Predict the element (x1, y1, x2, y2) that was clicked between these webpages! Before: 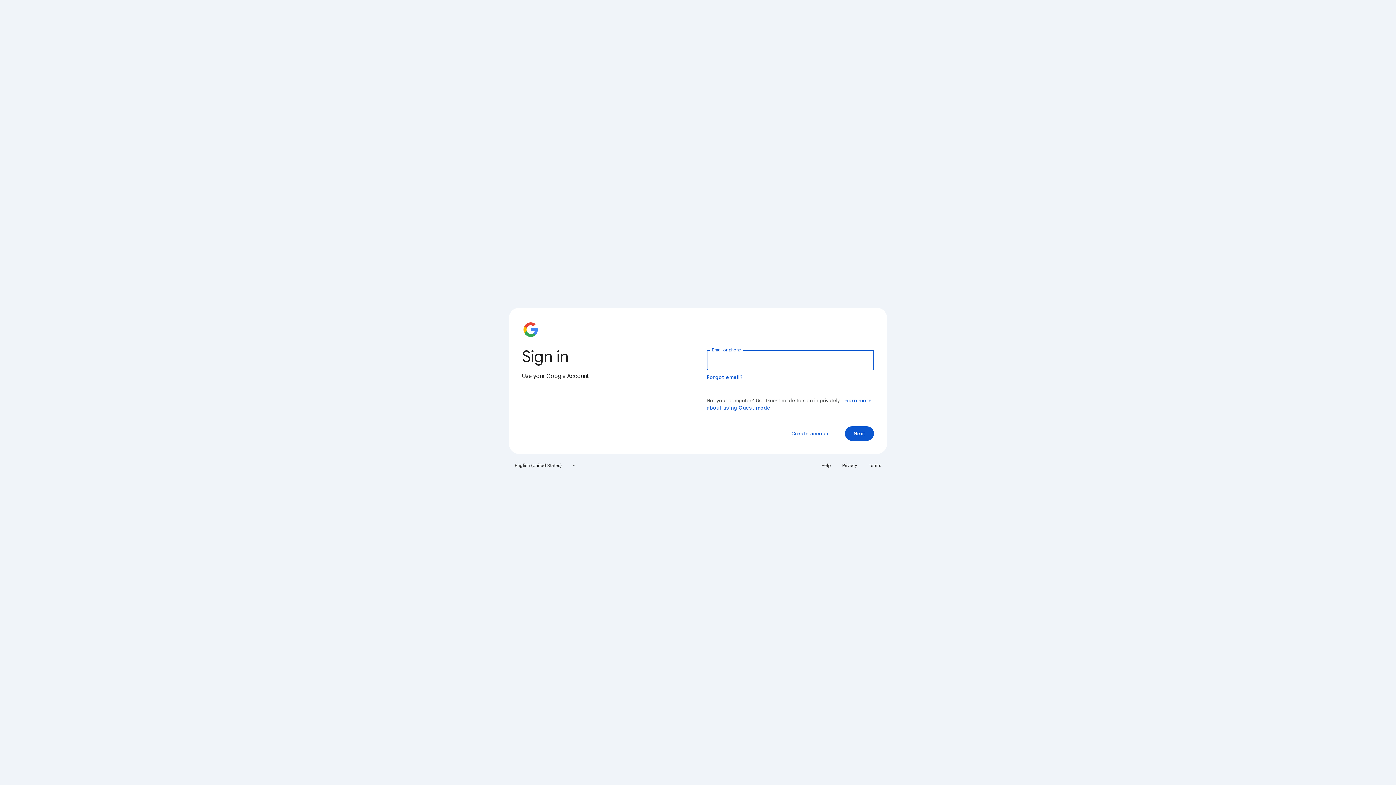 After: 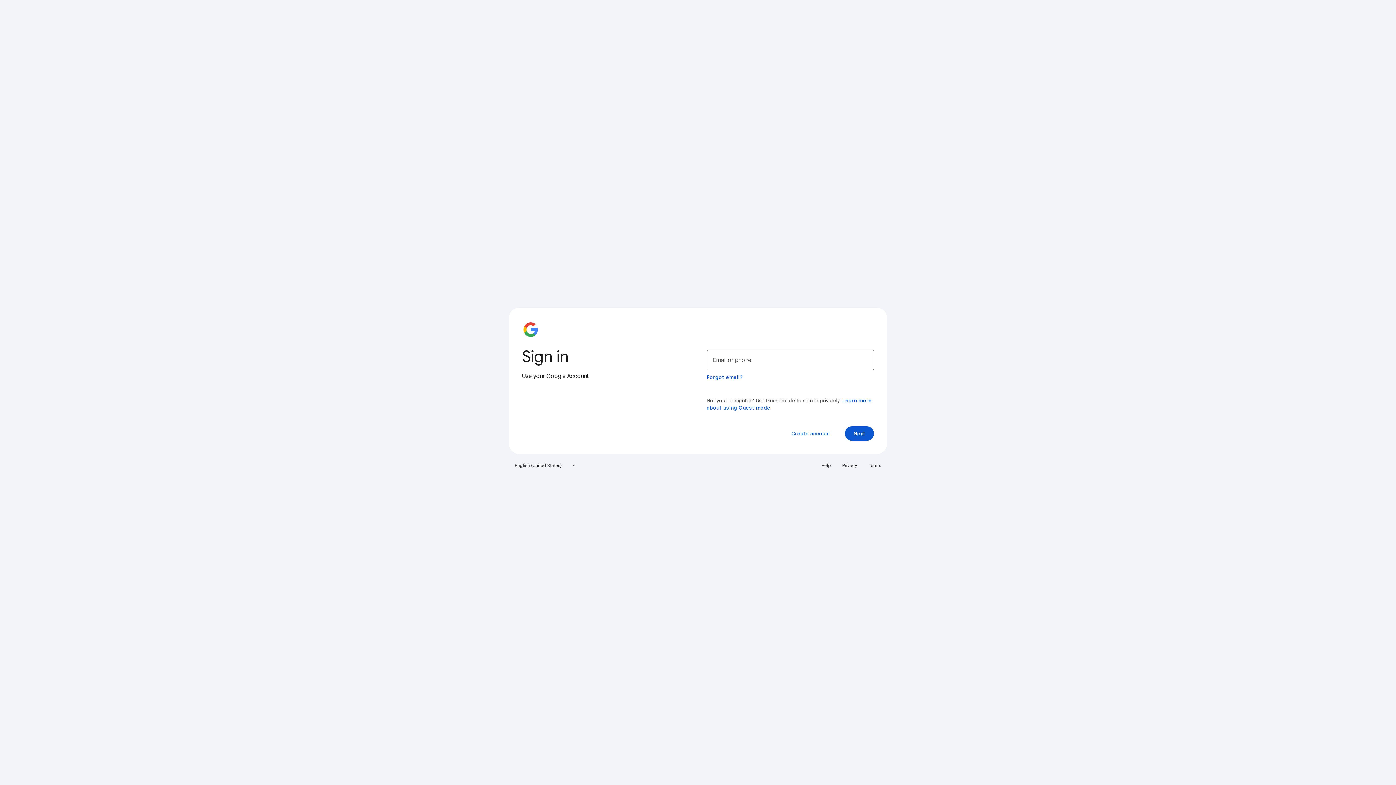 Action: bbox: (838, 460, 861, 471) label: Privacy